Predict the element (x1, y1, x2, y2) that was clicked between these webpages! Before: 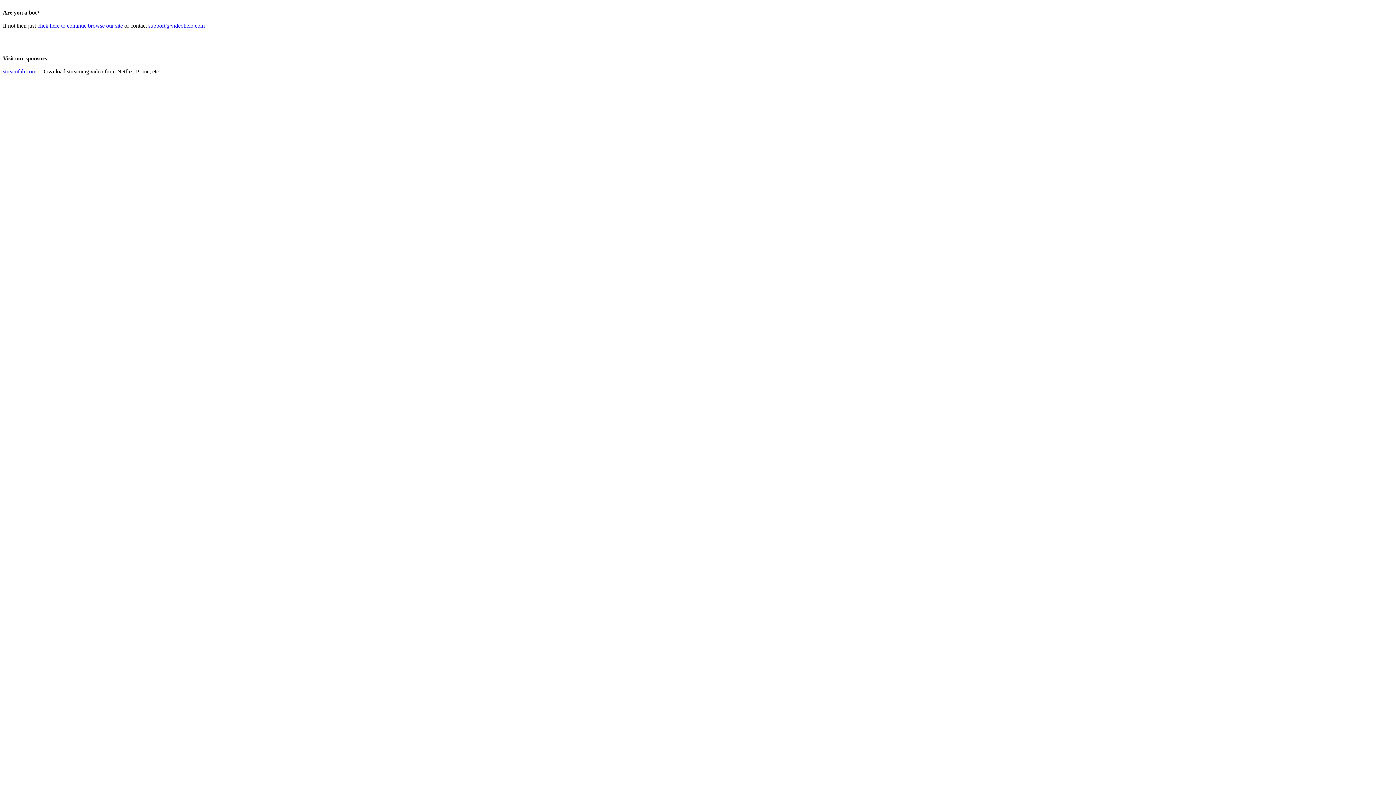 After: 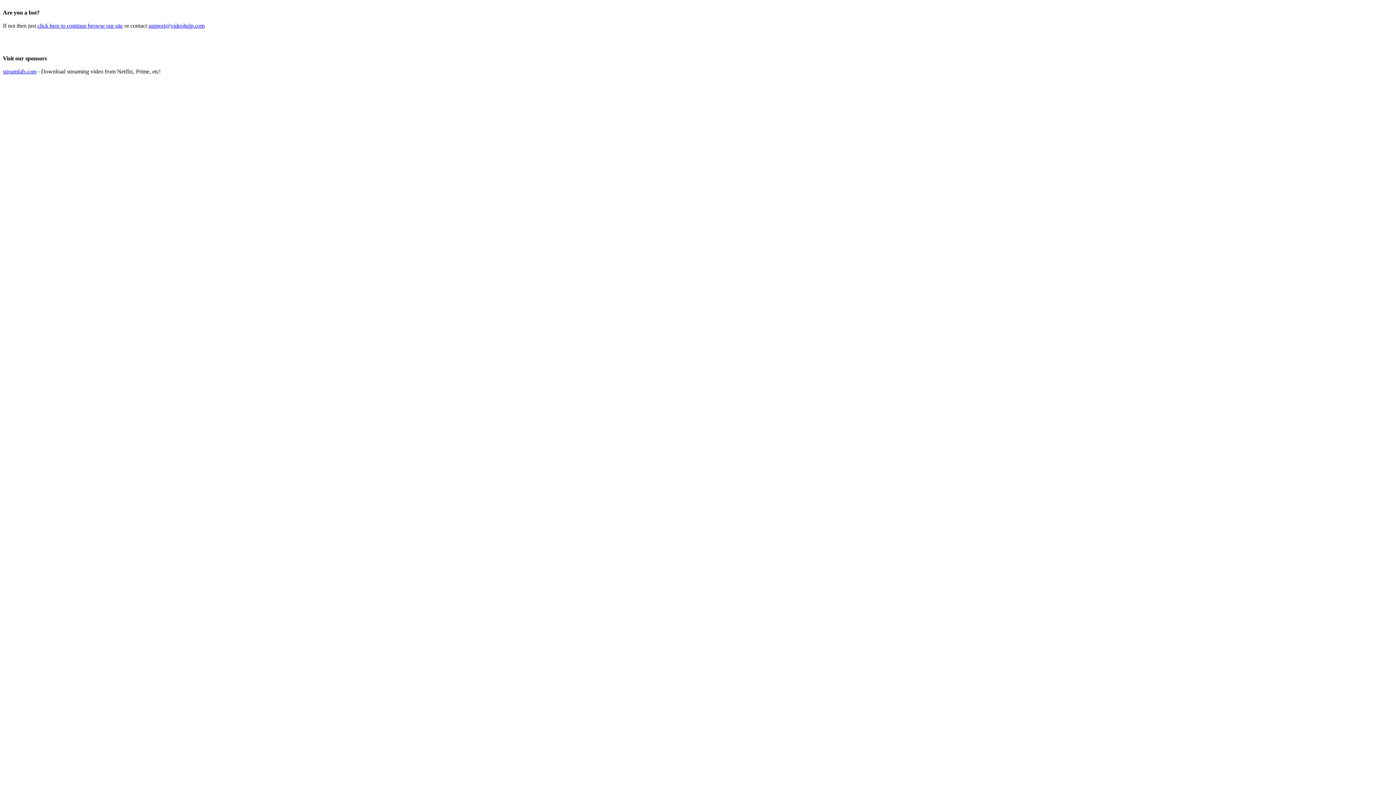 Action: label: support@videohelp.com bbox: (148, 22, 204, 28)